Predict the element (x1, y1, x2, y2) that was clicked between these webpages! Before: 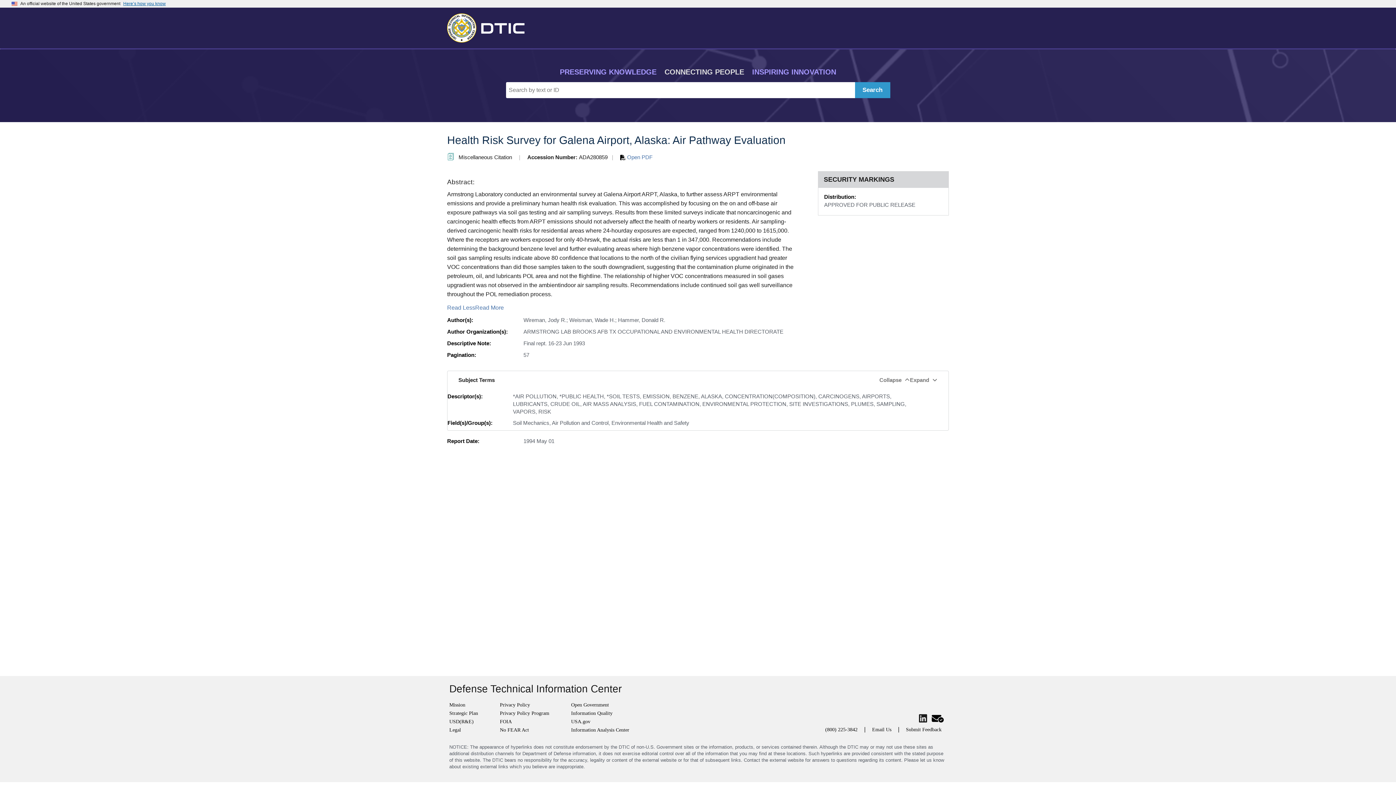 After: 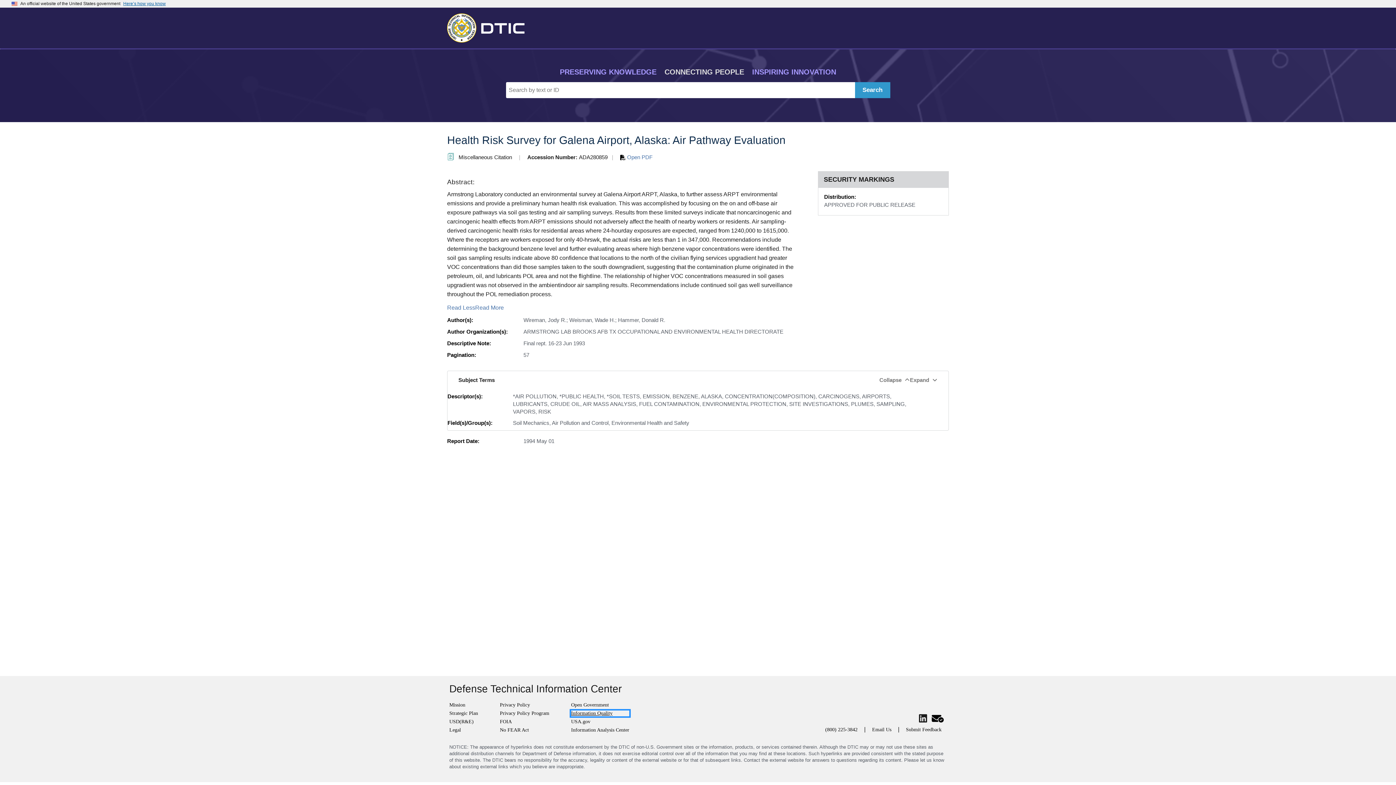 Action: bbox: (571, 710, 629, 716) label: Information Quality